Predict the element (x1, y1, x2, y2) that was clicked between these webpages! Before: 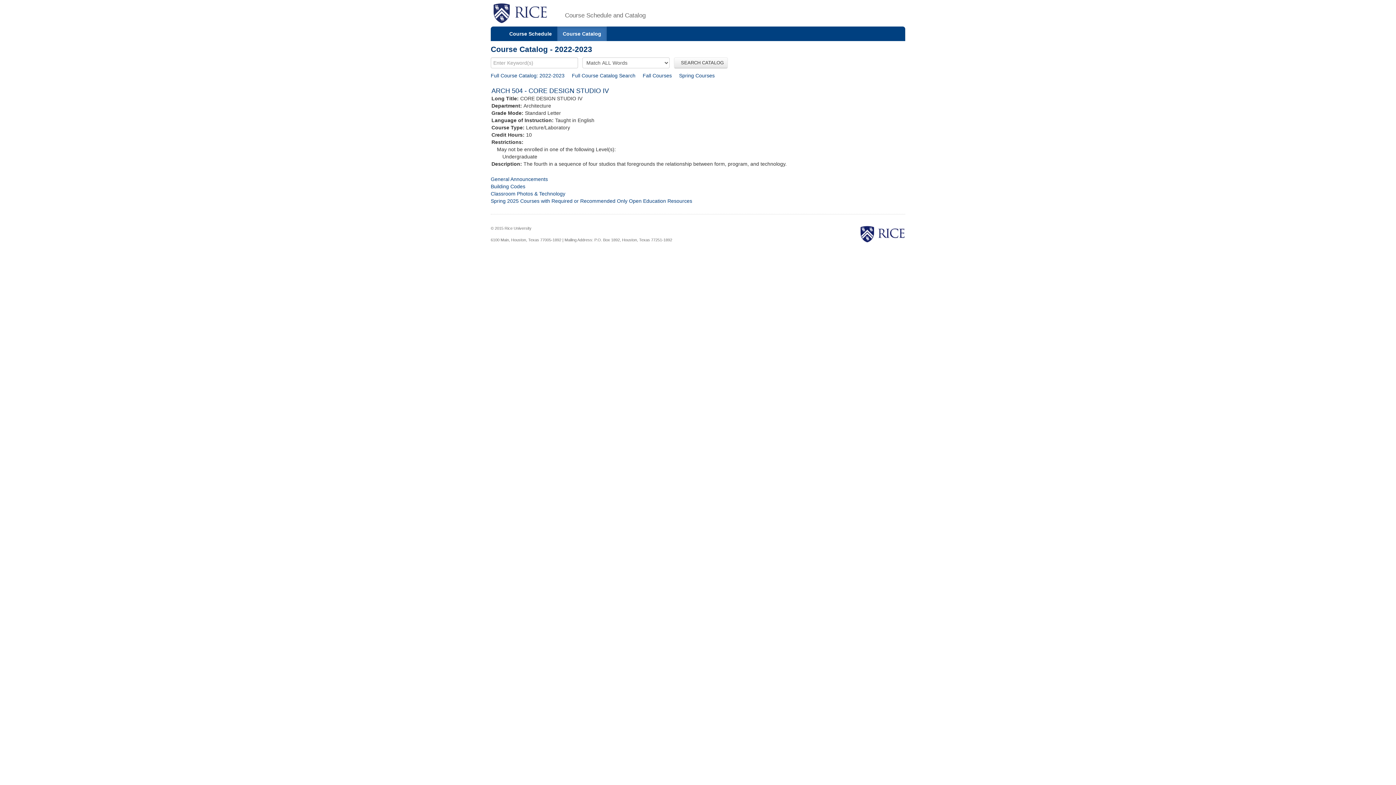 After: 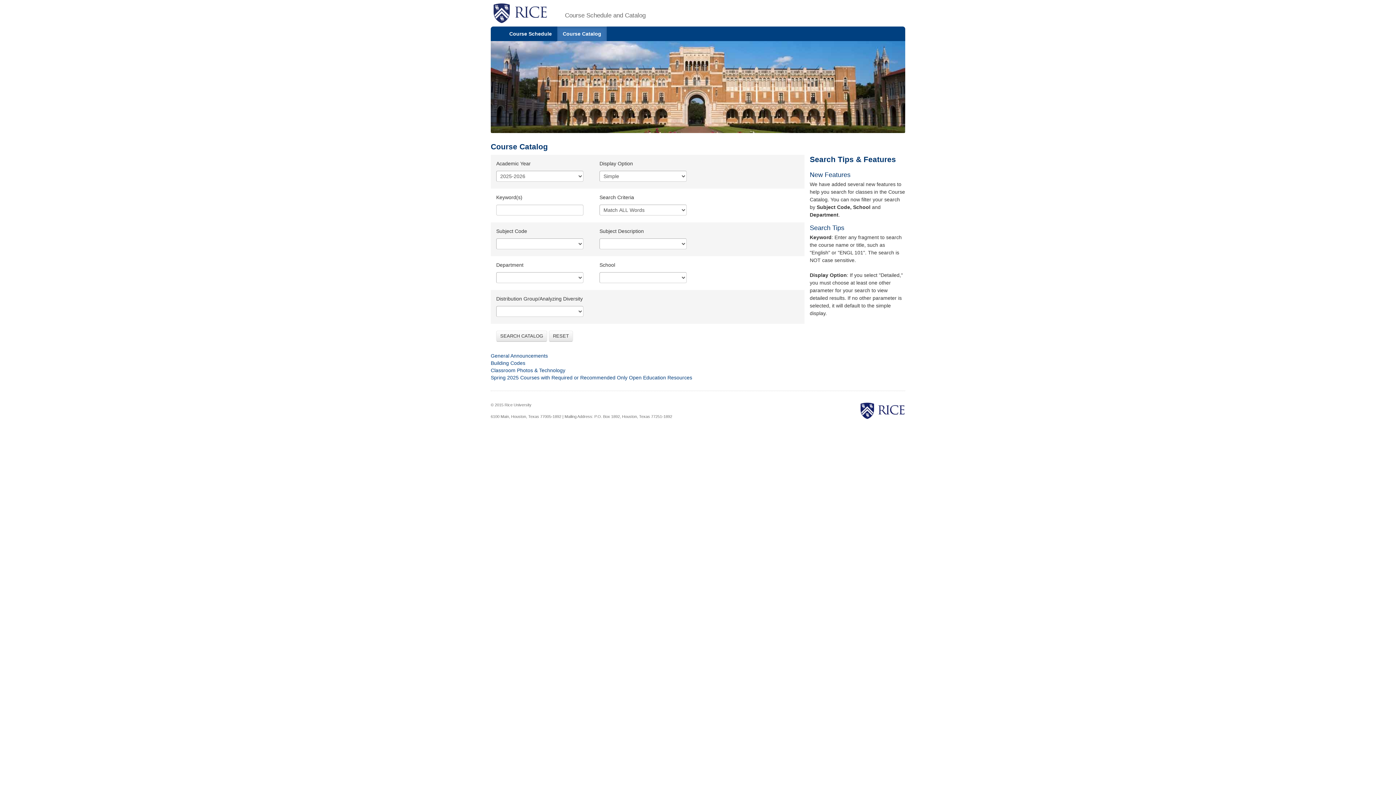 Action: bbox: (572, 72, 635, 78) label: Full Course Catalog Search